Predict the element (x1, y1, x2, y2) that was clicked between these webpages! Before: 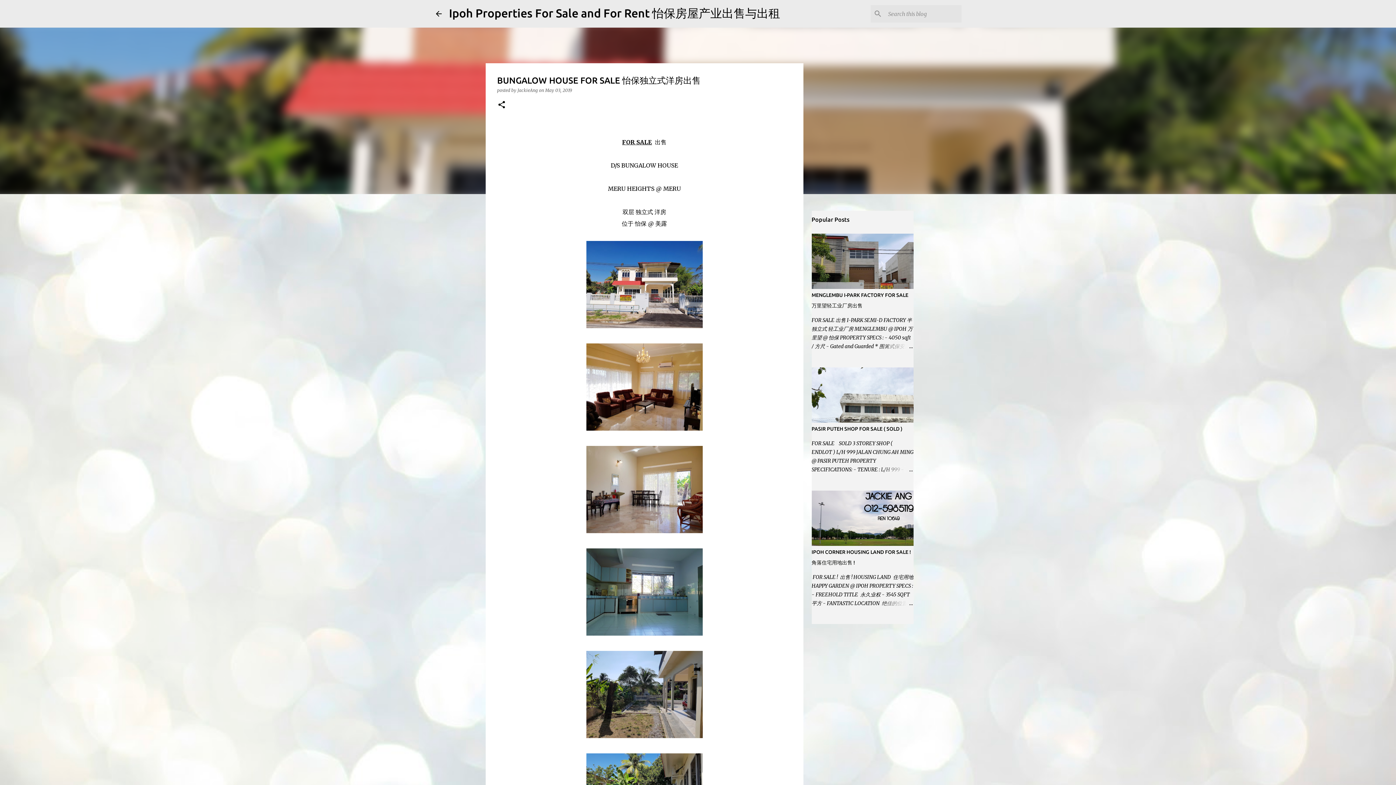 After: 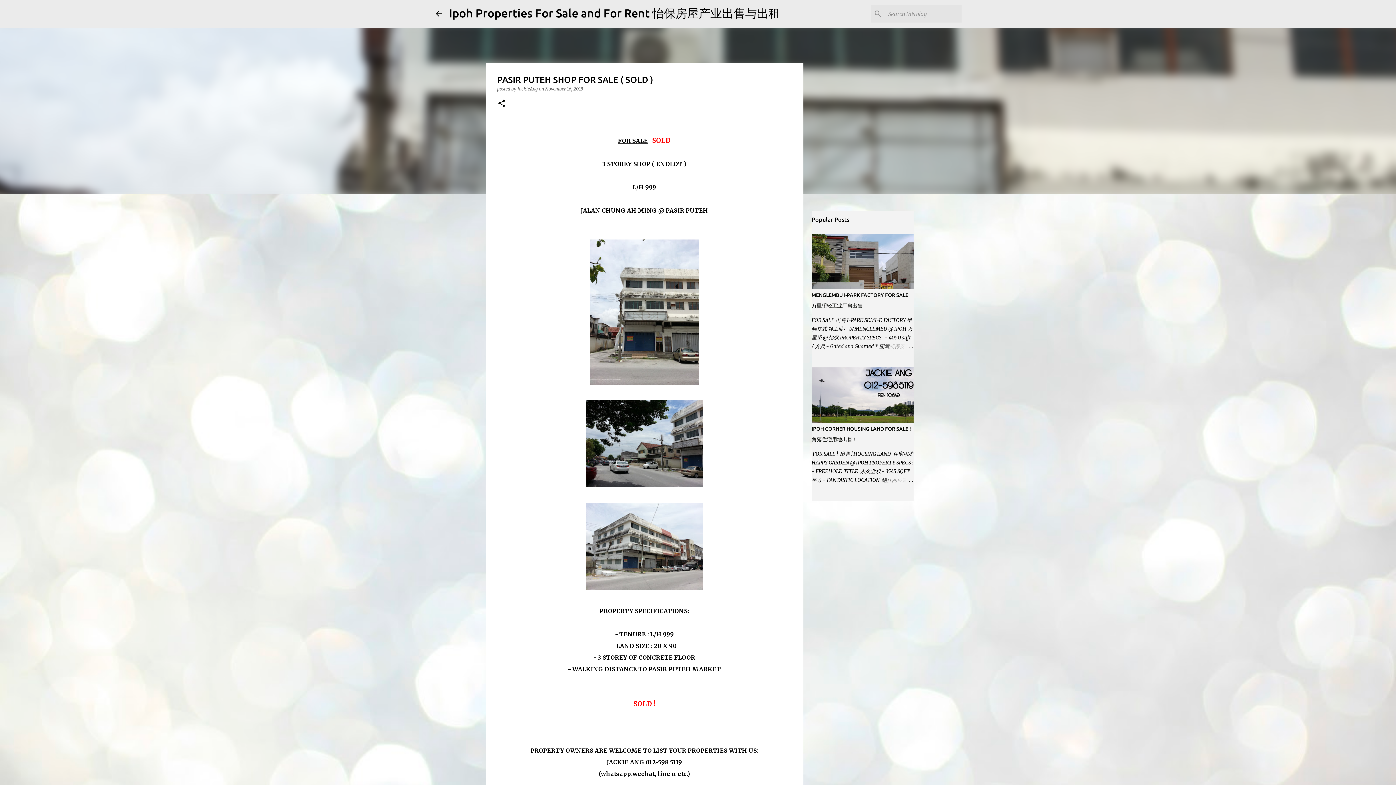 Action: bbox: (811, 426, 902, 432) label: PASIR PUTEH SHOP FOR SALE ( SOLD )